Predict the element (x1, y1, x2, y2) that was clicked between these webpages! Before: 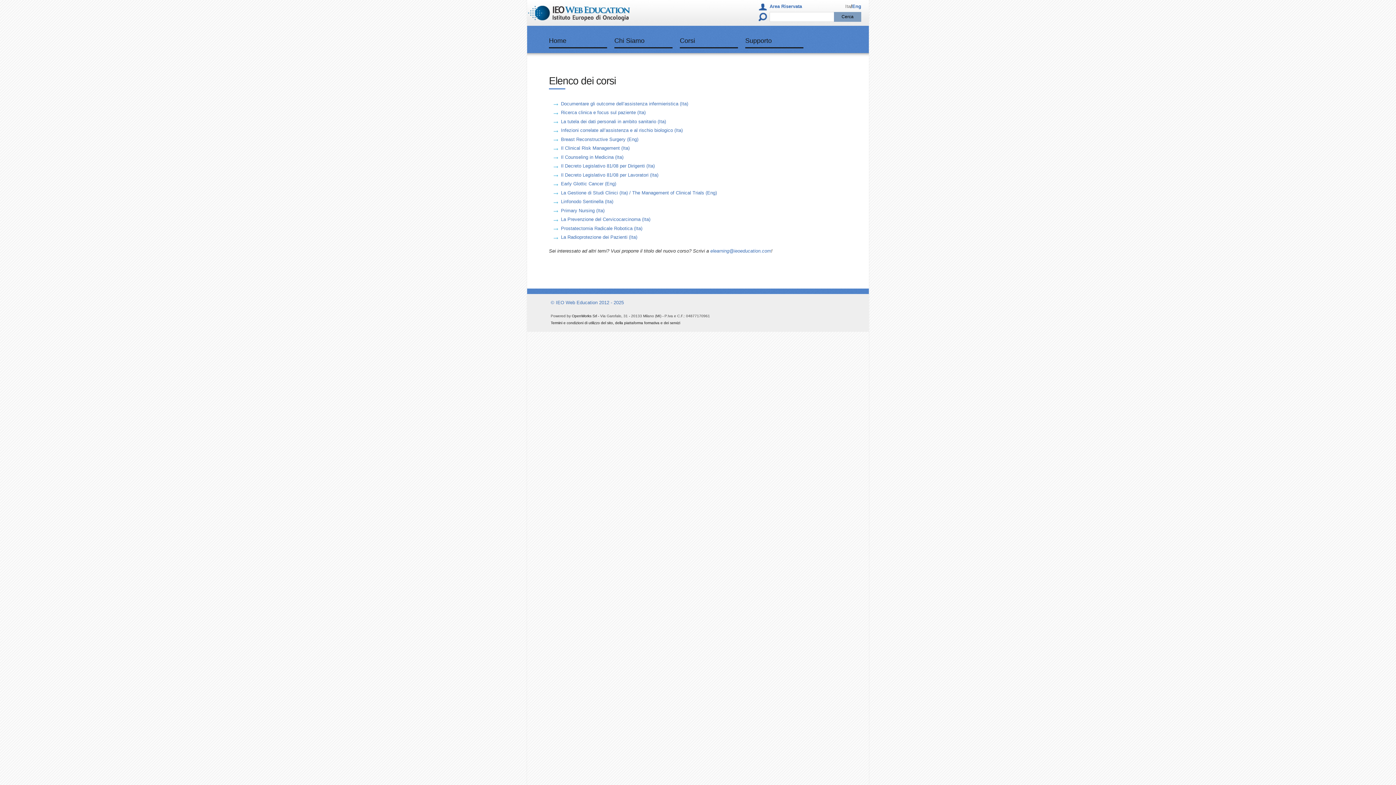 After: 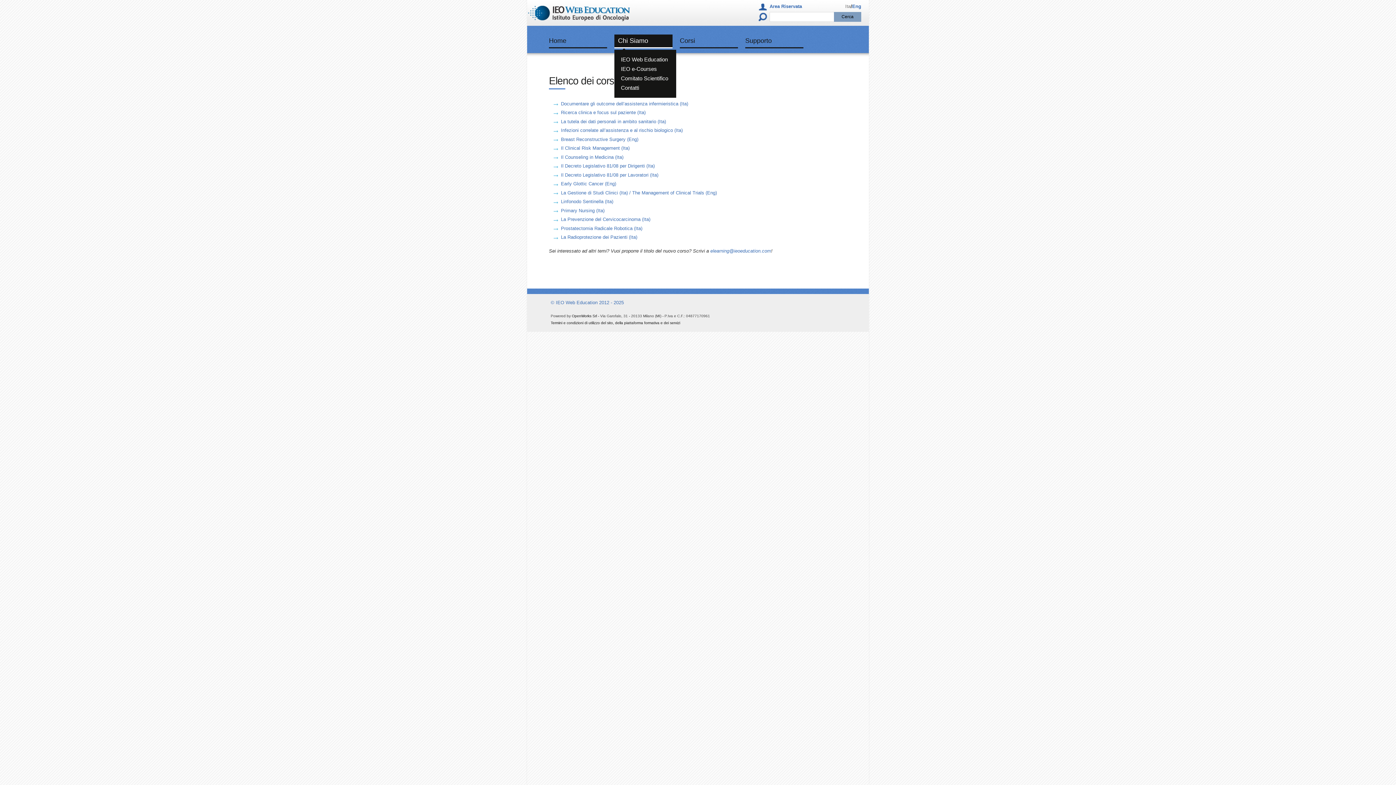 Action: bbox: (614, 34, 672, 48) label: Chi Siamo
»